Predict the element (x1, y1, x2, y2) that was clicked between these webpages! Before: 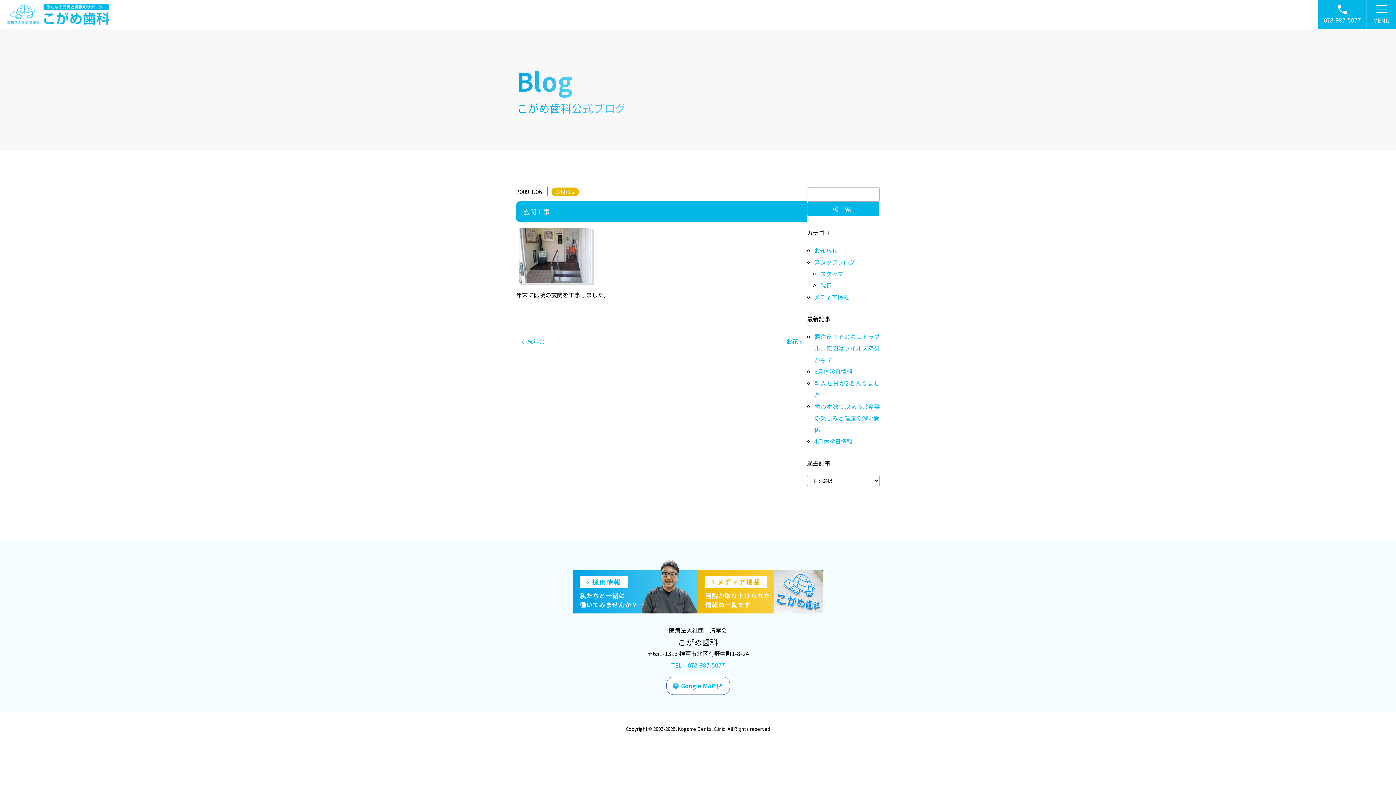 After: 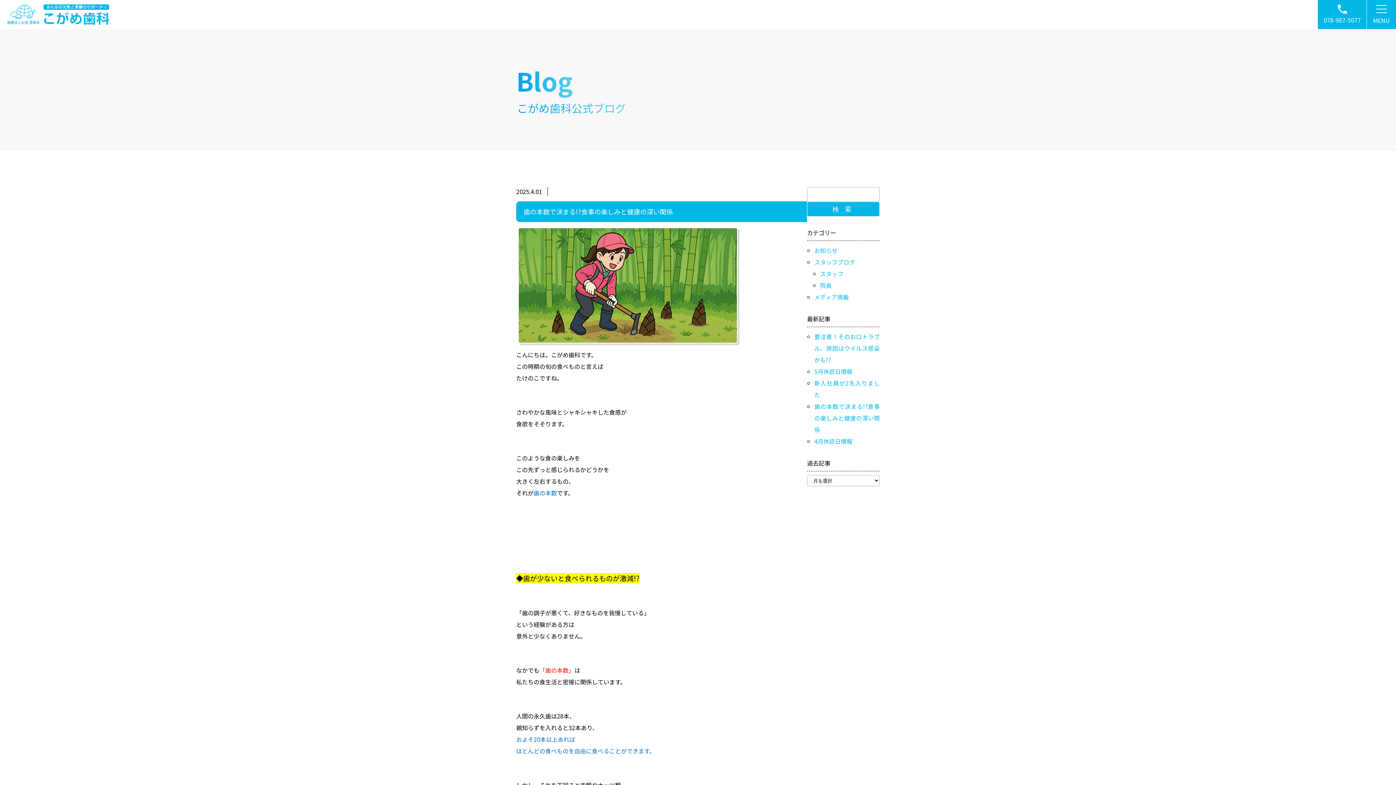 Action: label: 歯の本数で決まる!?食事の楽しみと健康の深い関係 bbox: (814, 402, 880, 434)